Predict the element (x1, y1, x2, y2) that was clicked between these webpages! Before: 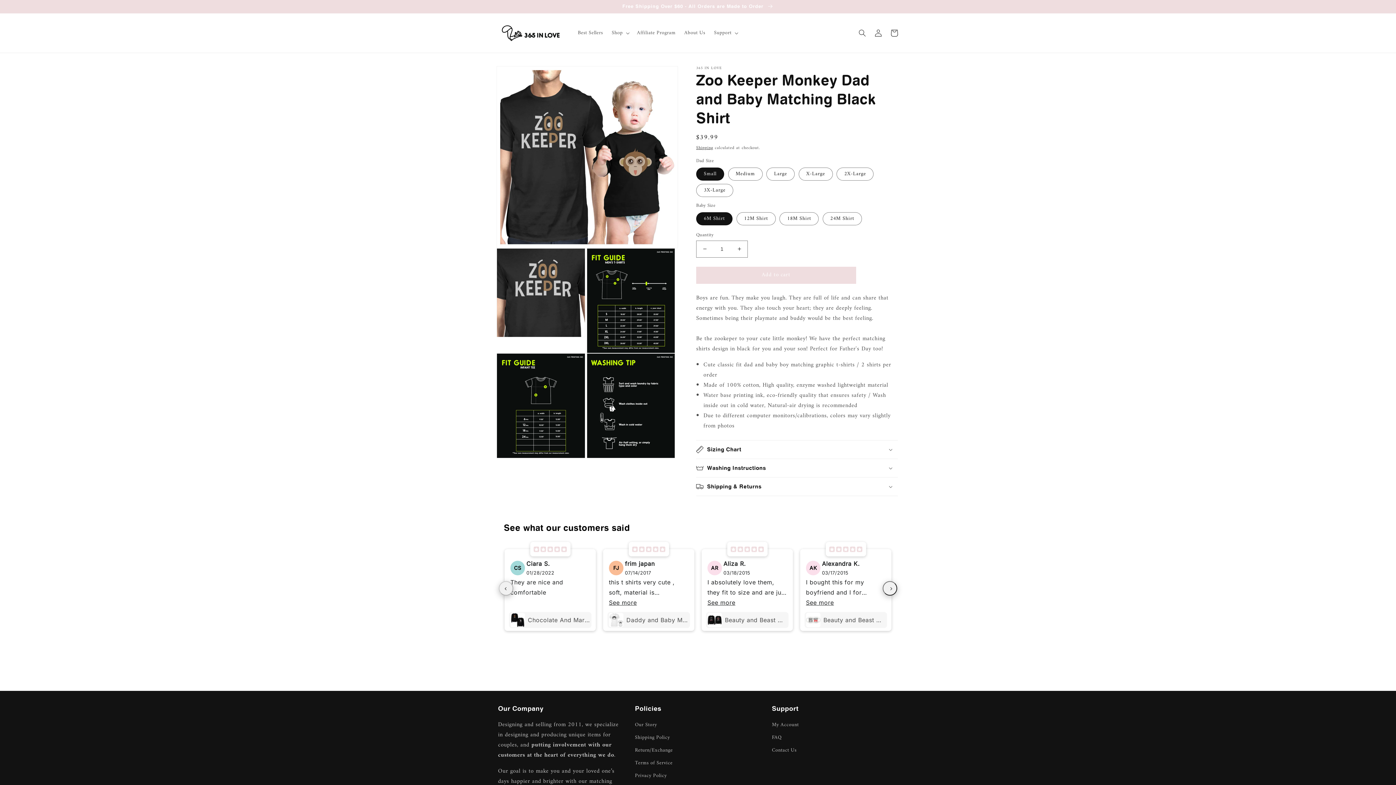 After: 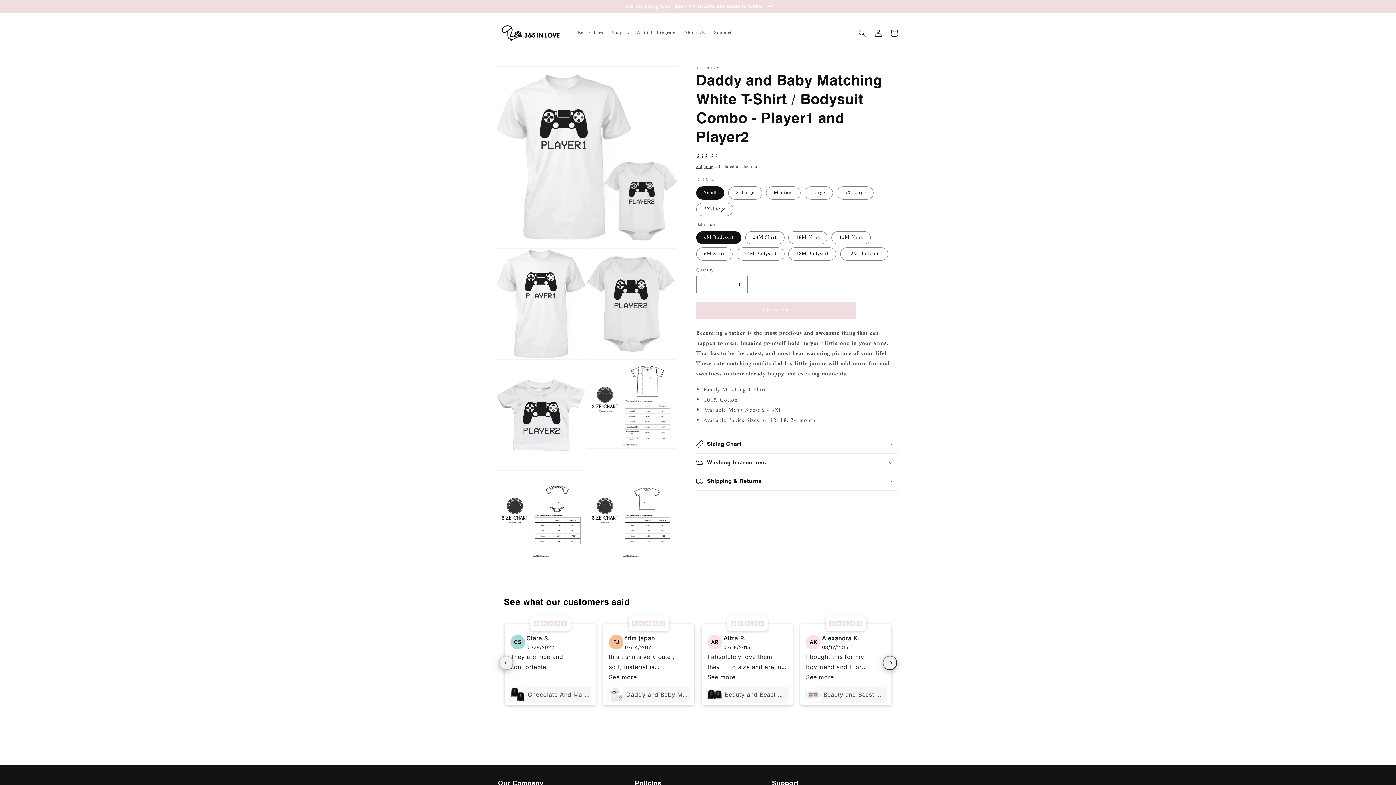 Action: label: Daddy and Baby Matching White T-Shirt / Bodysuit Combo - Player1 and Player2 bbox: (623, 615, 688, 625)